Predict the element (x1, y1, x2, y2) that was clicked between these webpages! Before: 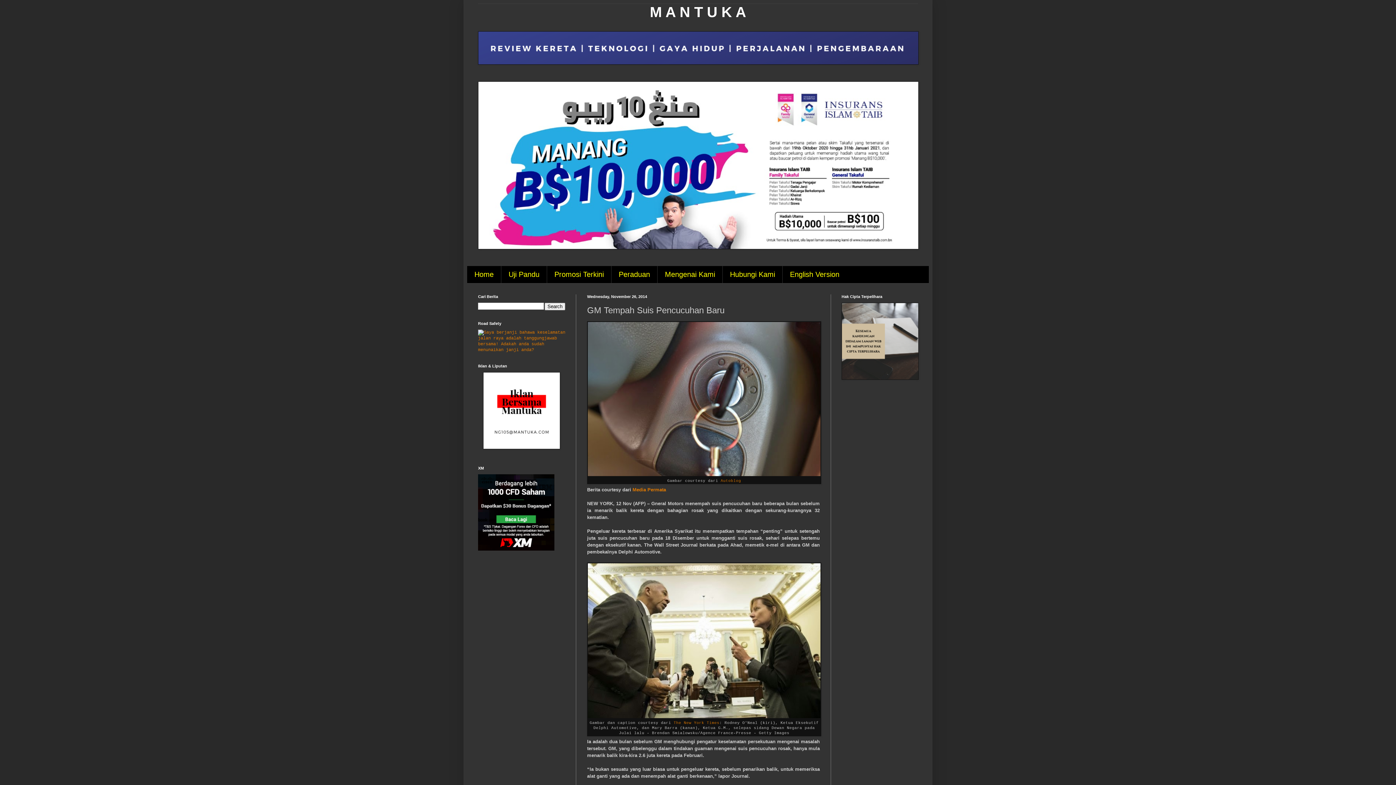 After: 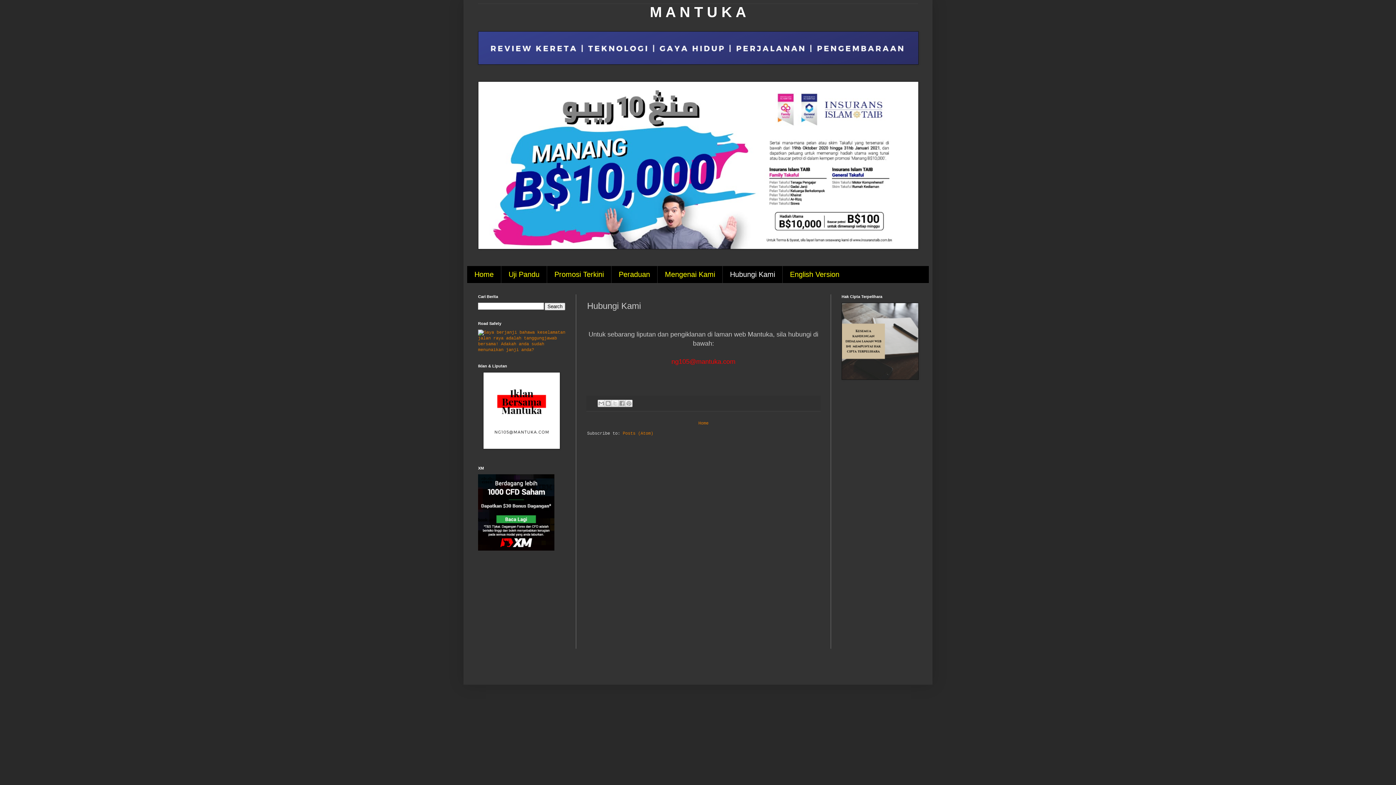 Action: bbox: (478, 372, 565, 449)